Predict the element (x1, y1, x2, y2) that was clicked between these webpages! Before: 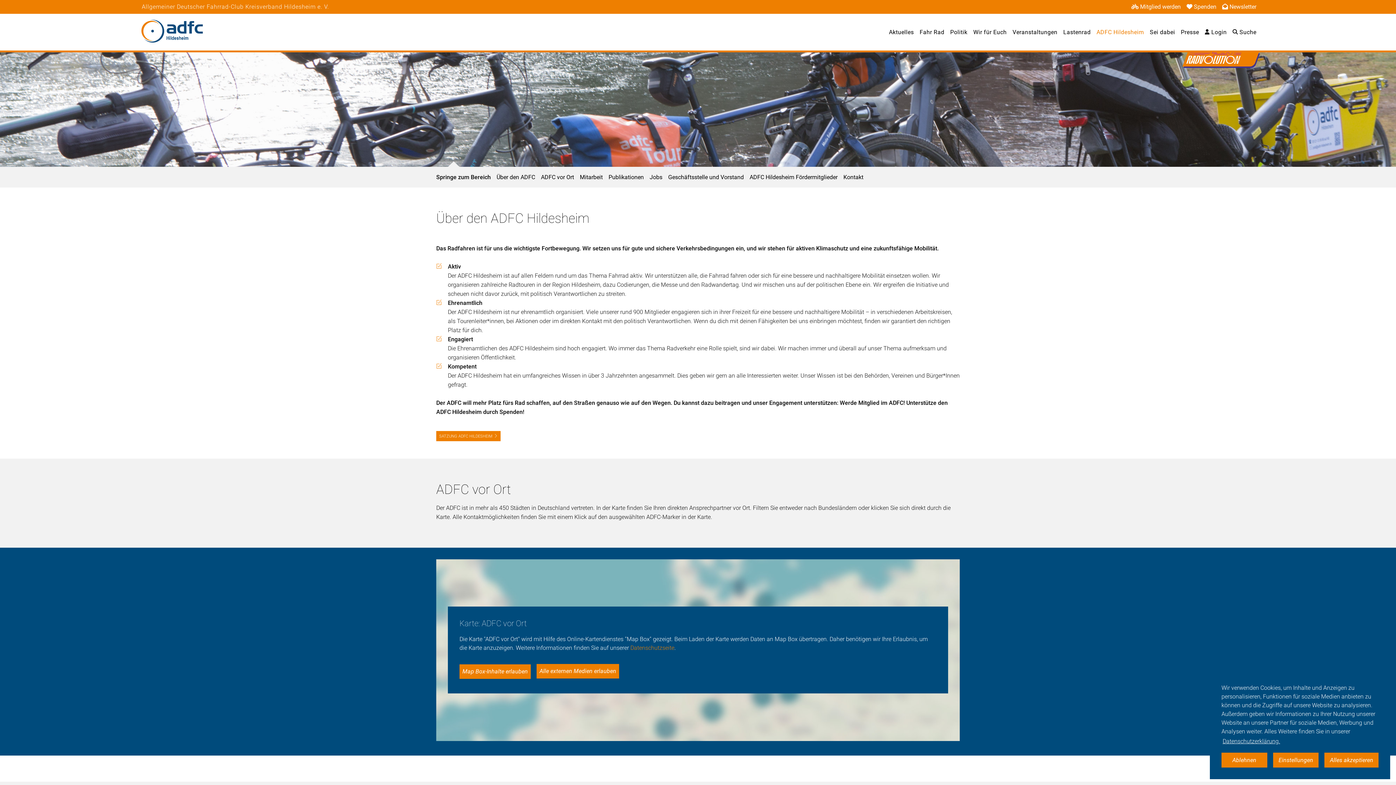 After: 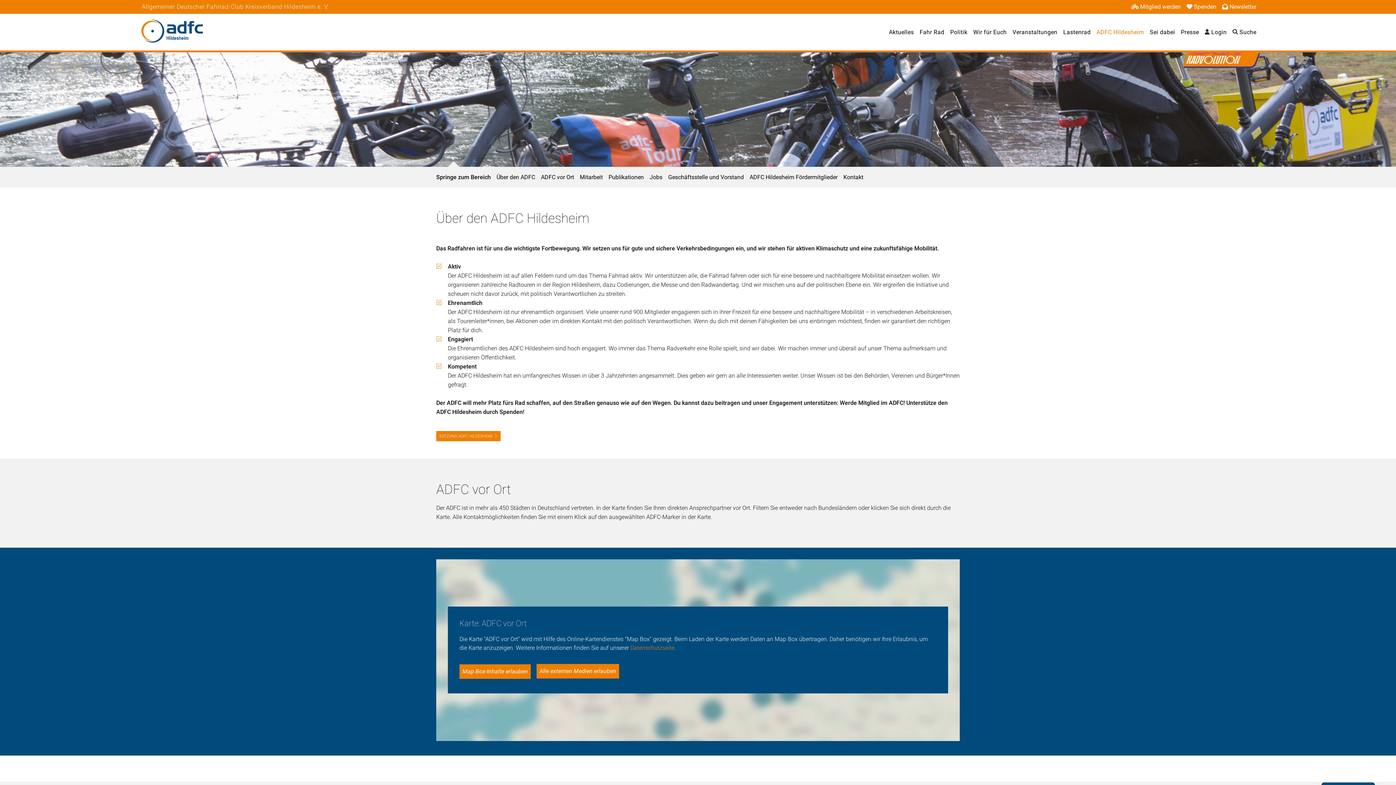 Action: bbox: (1221, 753, 1267, 768) label: dismiss cookie message